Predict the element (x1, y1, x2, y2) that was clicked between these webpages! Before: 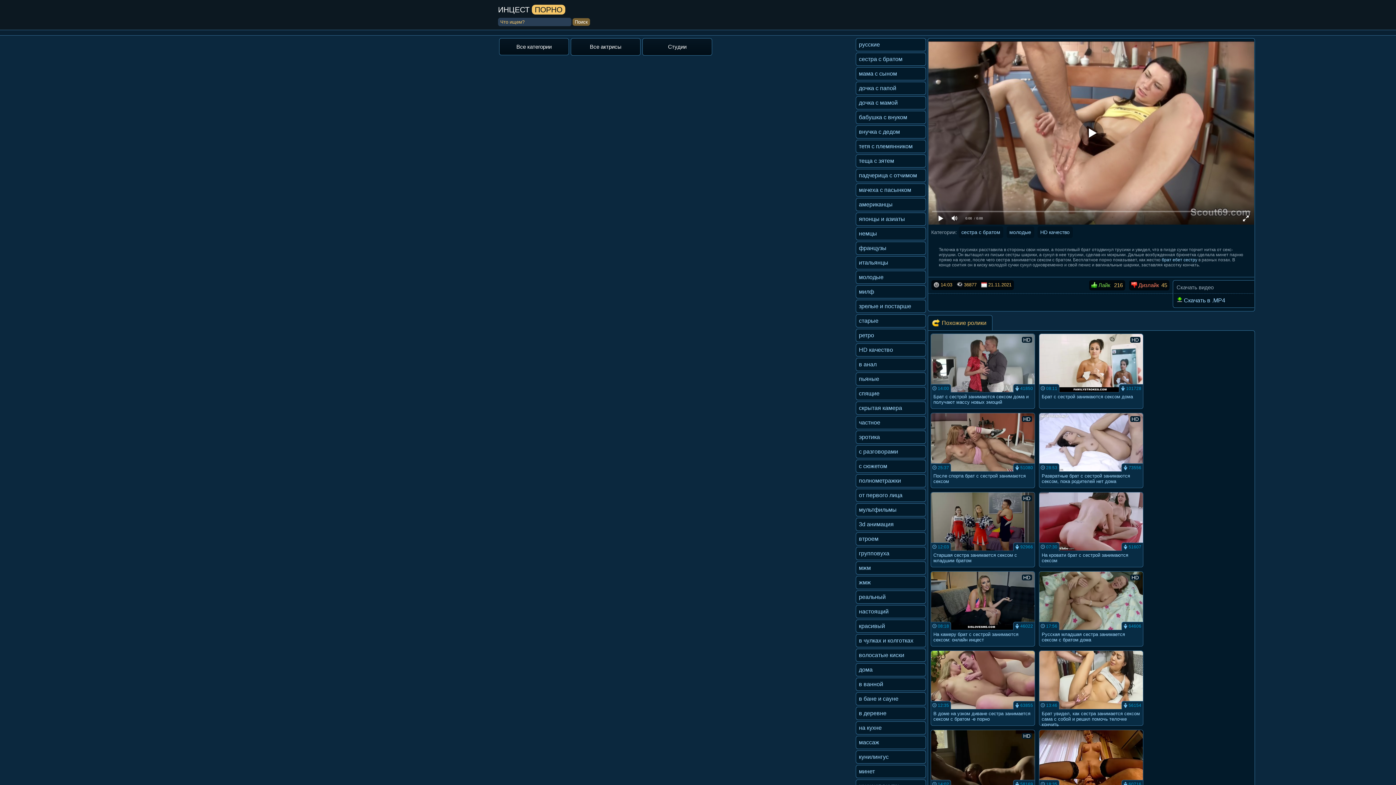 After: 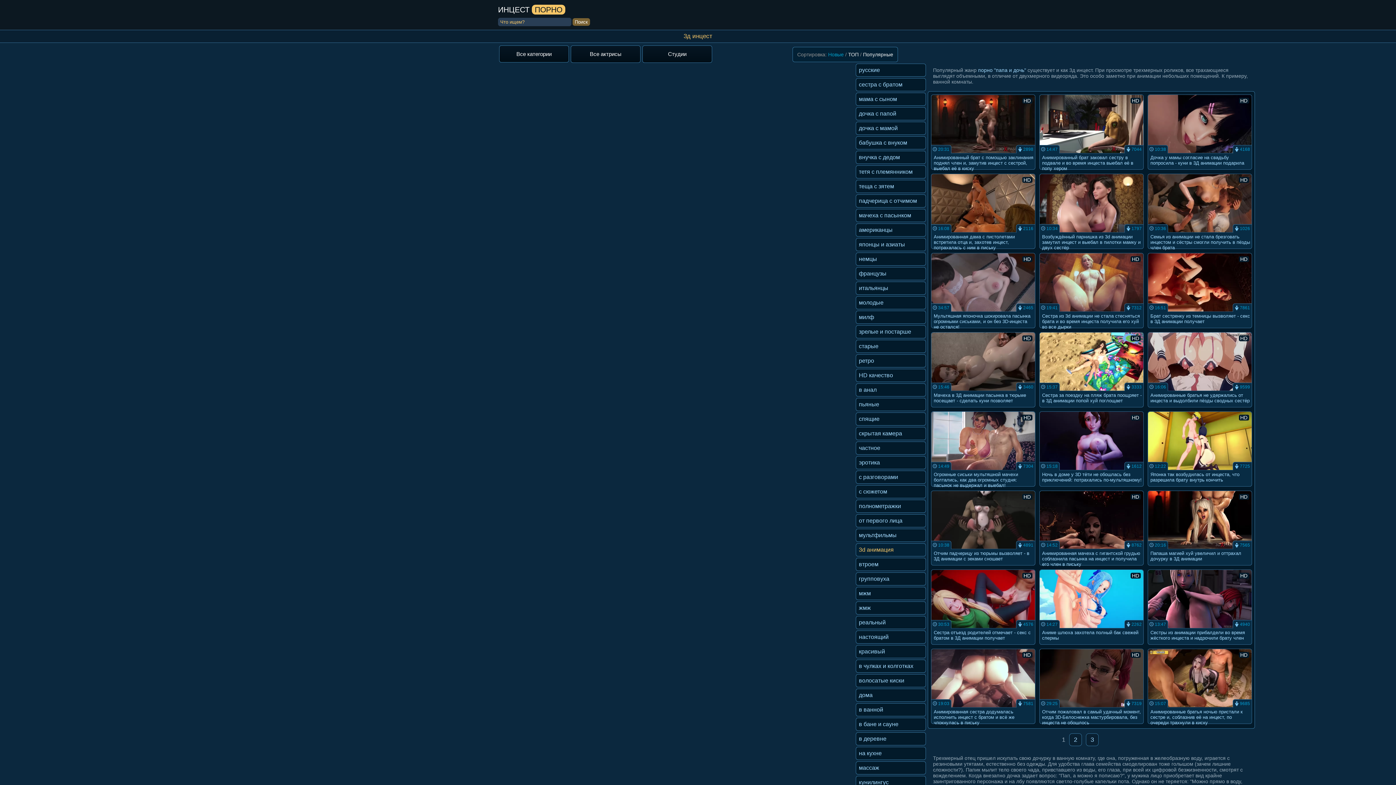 Action: bbox: (855, 518, 926, 531) label: 3d анимация